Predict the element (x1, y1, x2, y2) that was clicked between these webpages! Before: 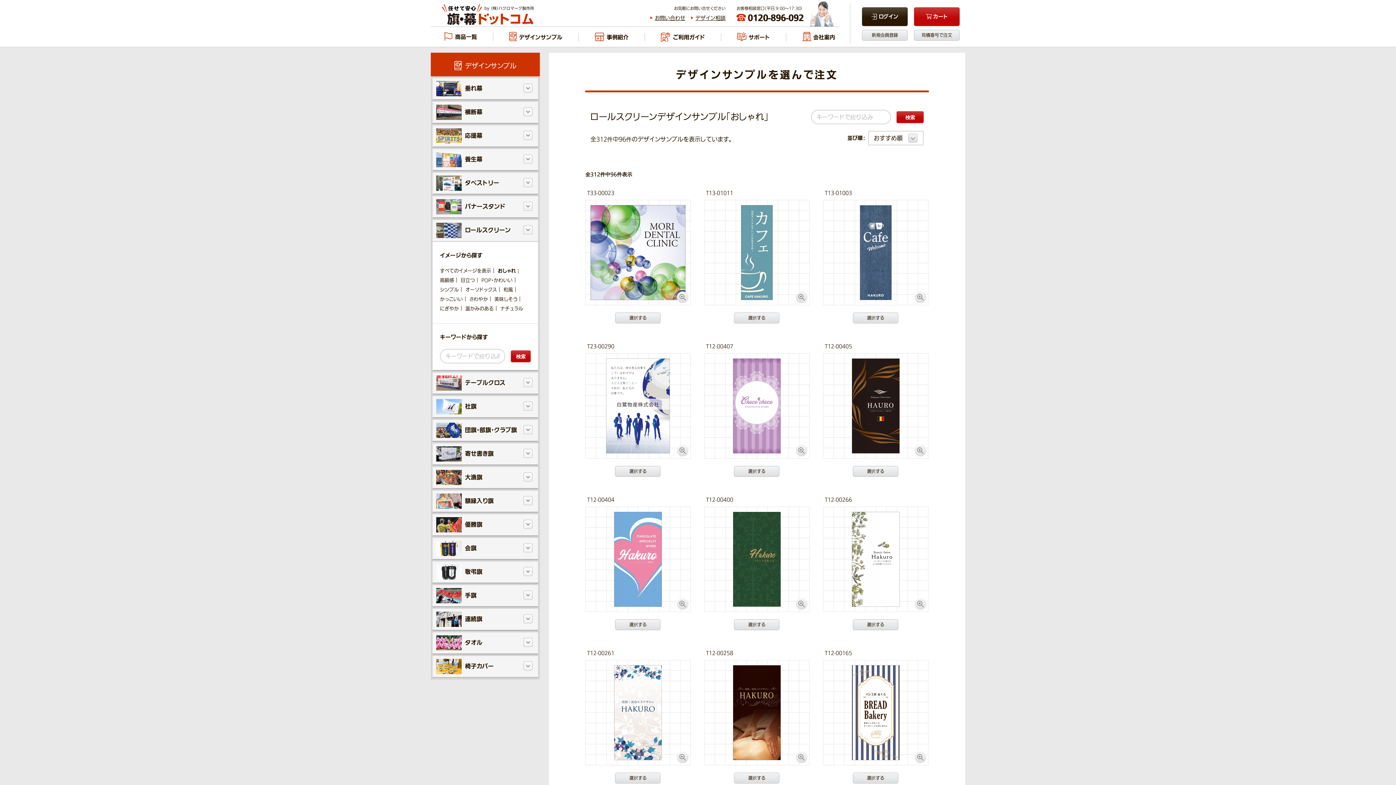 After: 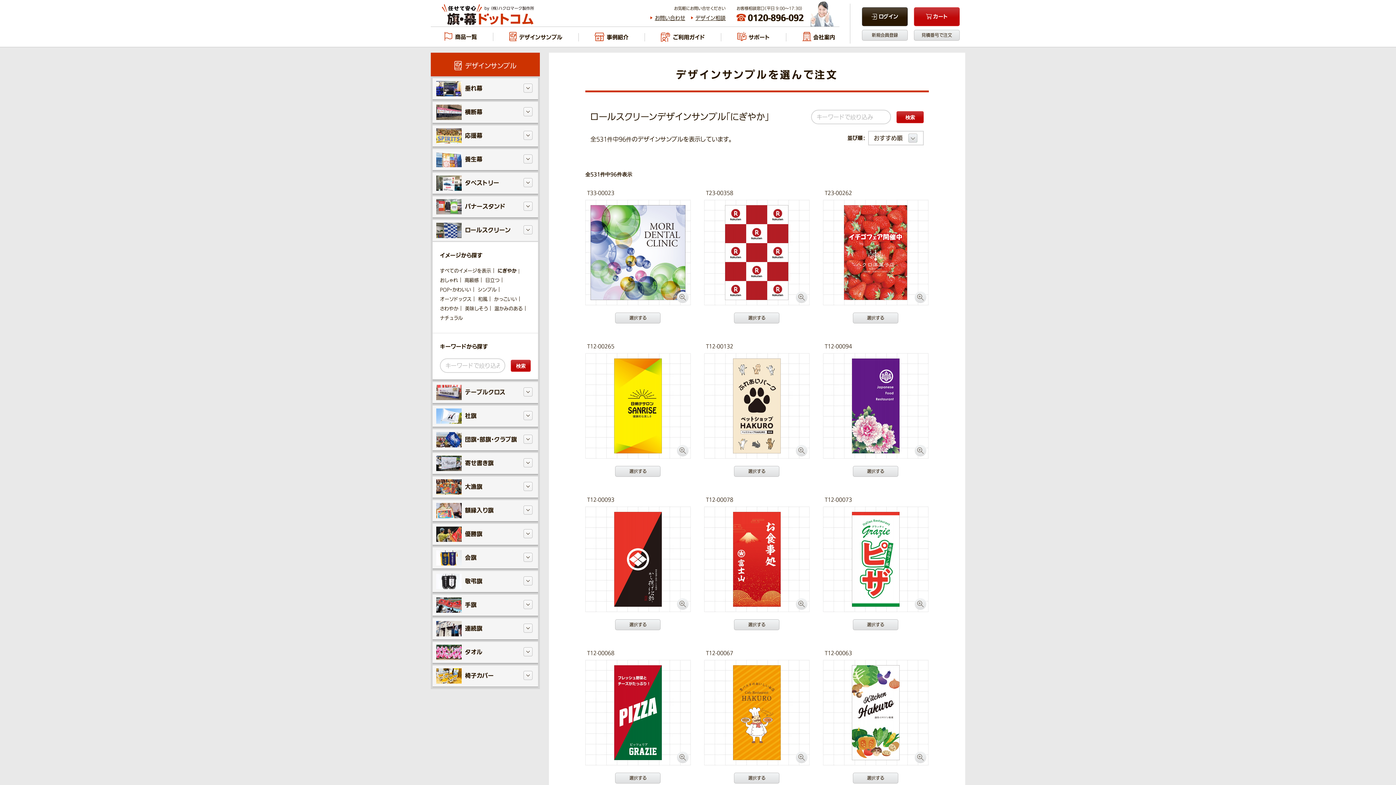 Action: bbox: (440, 305, 458, 312) label: にぎやか